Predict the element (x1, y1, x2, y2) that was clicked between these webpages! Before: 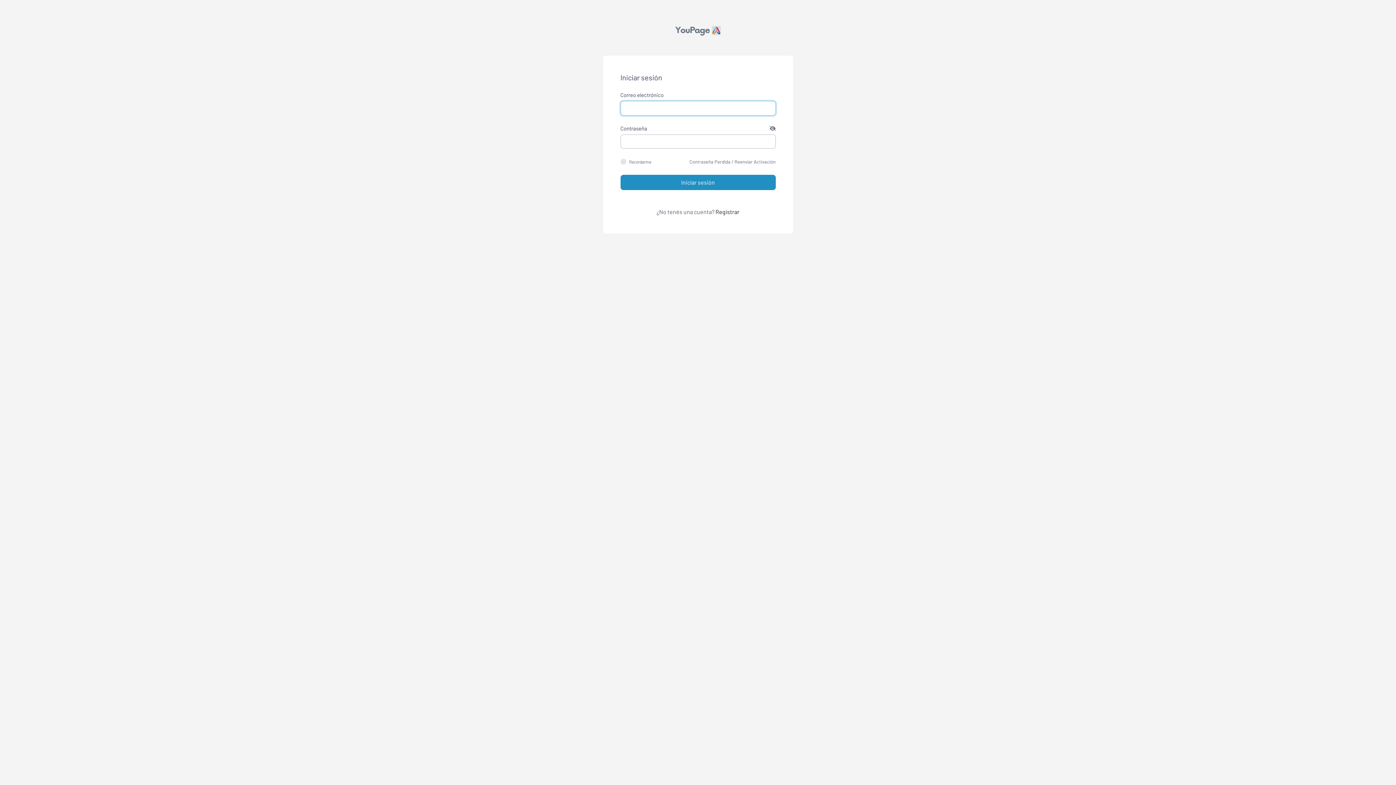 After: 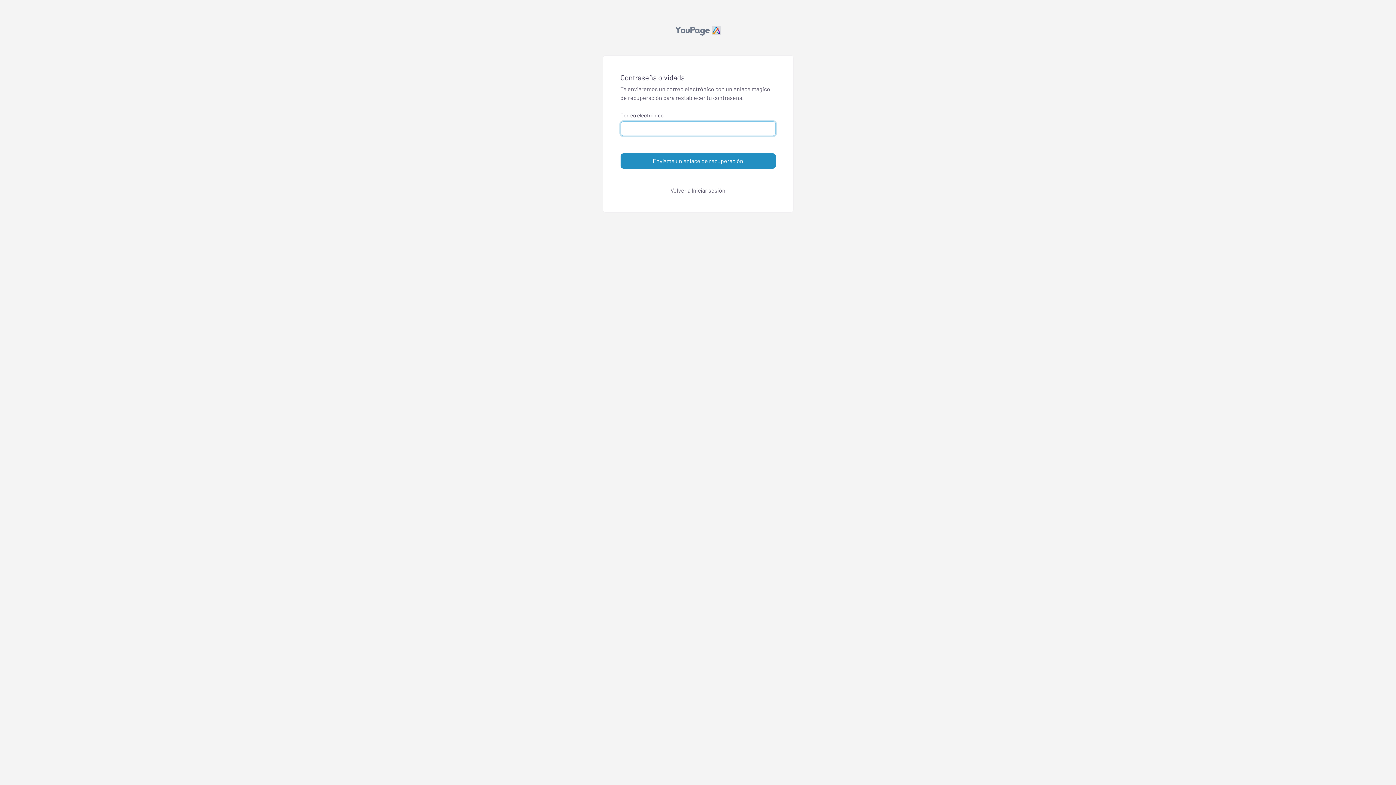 Action: label: Contraseña Perdida bbox: (689, 158, 730, 164)